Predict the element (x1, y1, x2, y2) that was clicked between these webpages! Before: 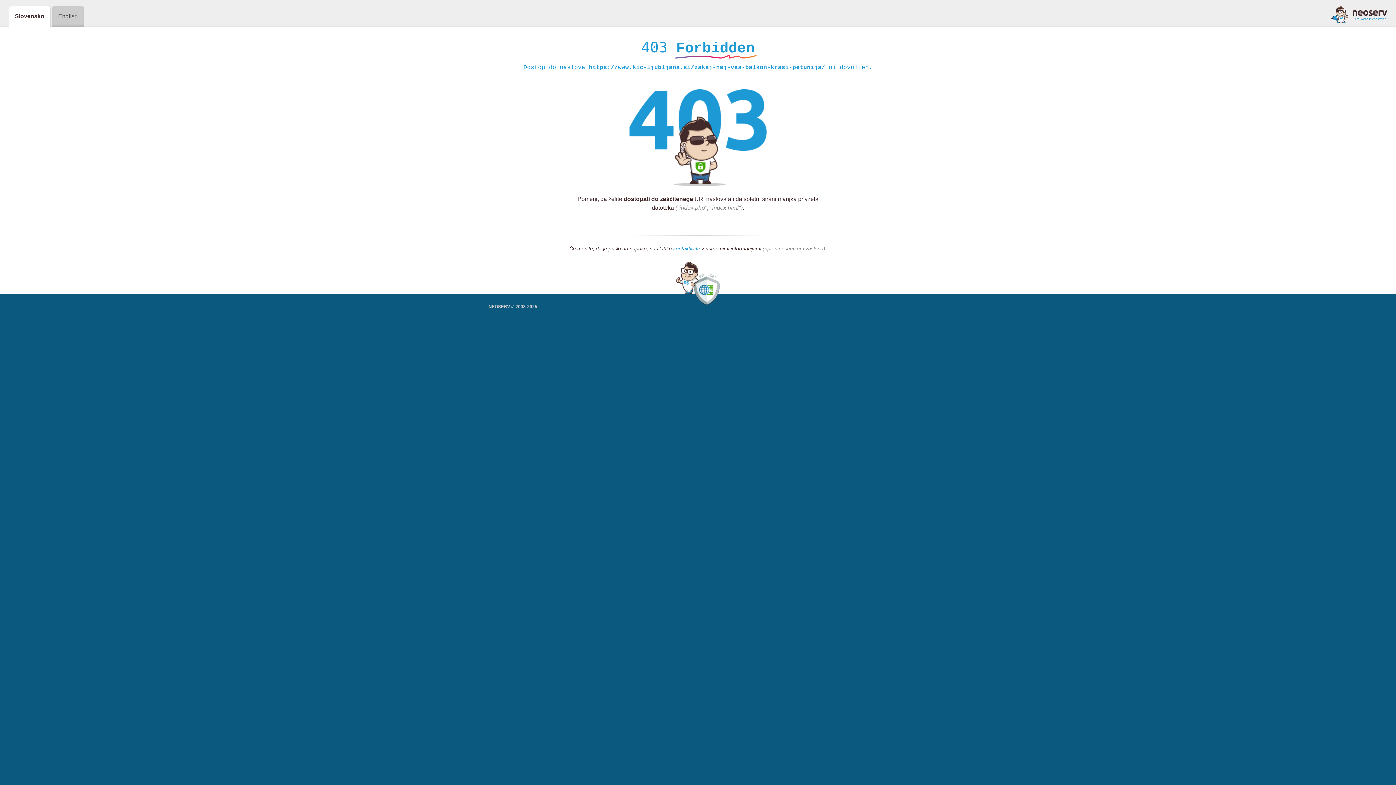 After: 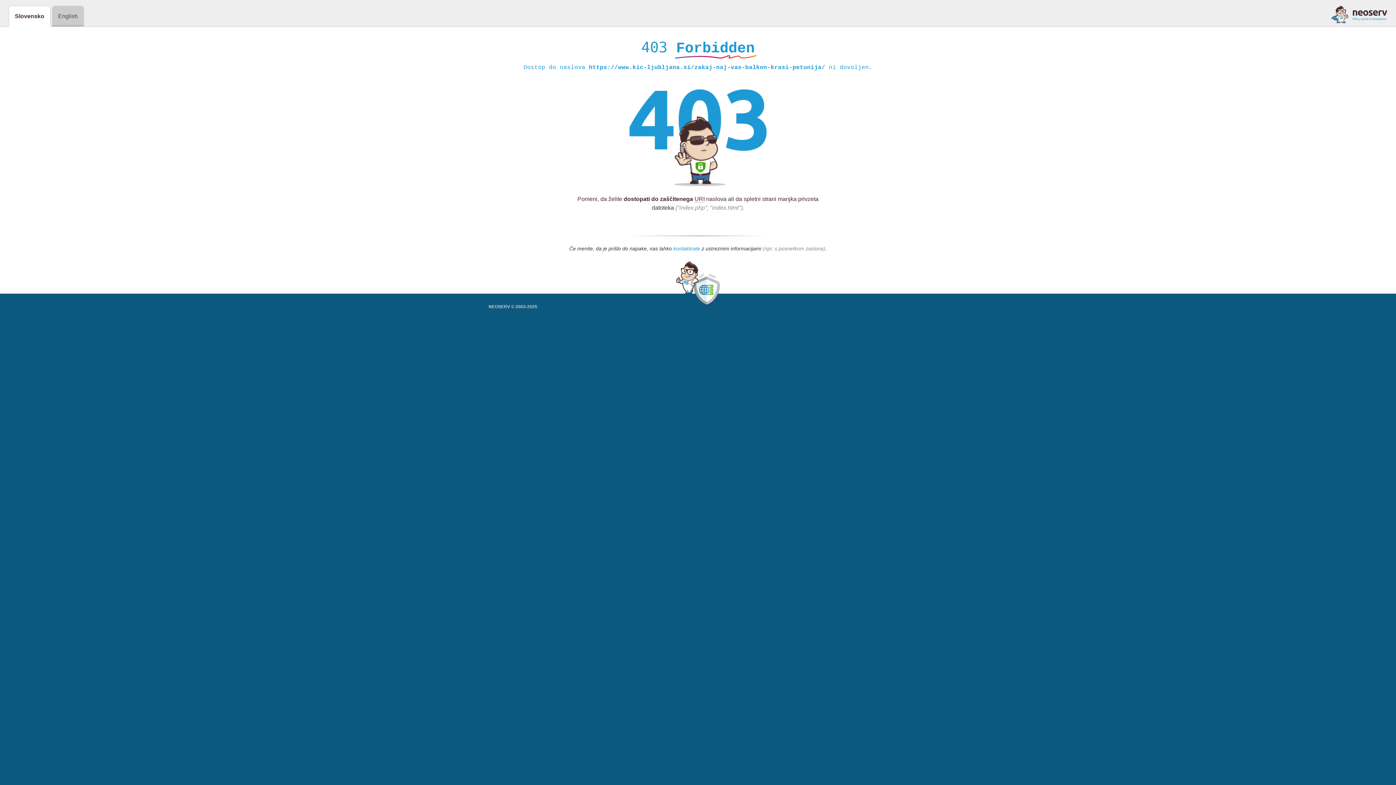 Action: label: kontaktirate bbox: (673, 245, 700, 252)